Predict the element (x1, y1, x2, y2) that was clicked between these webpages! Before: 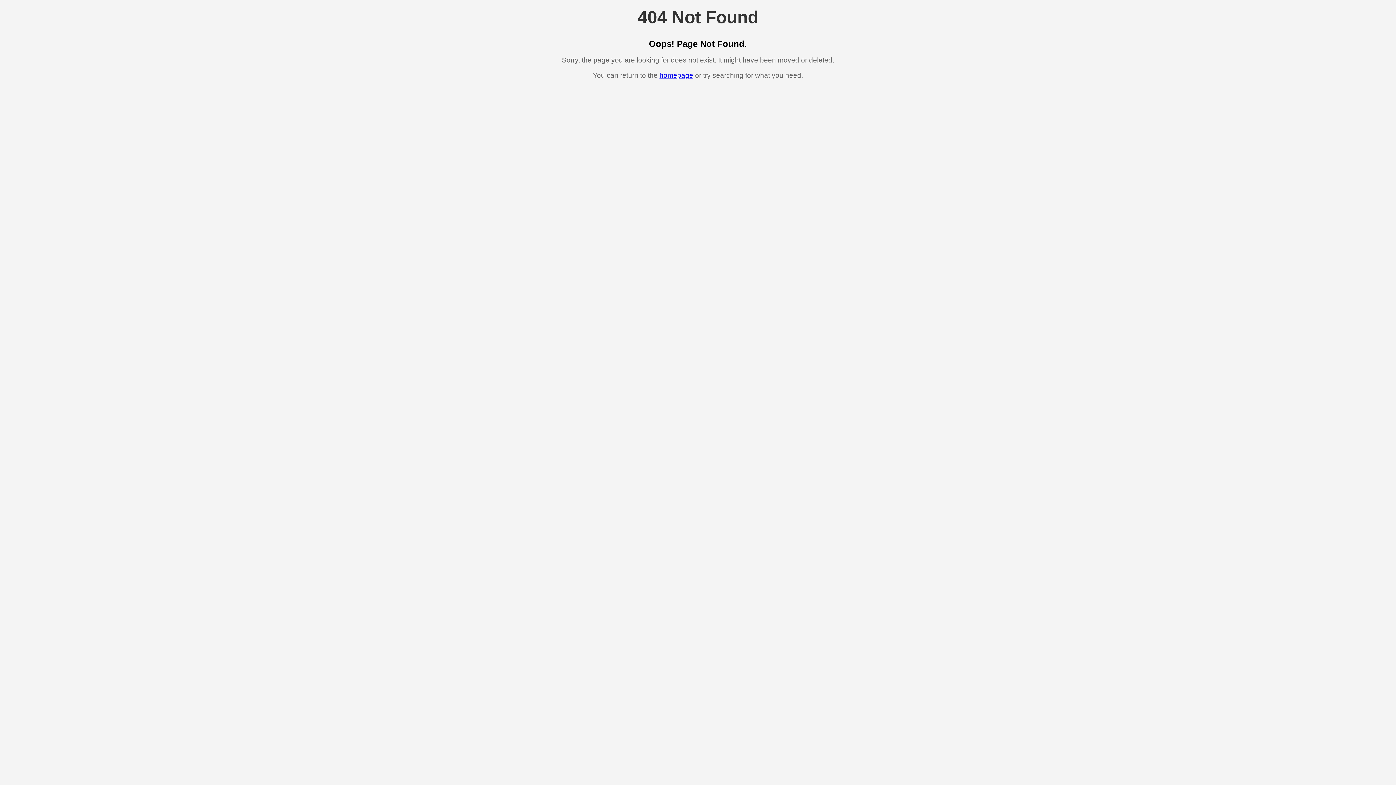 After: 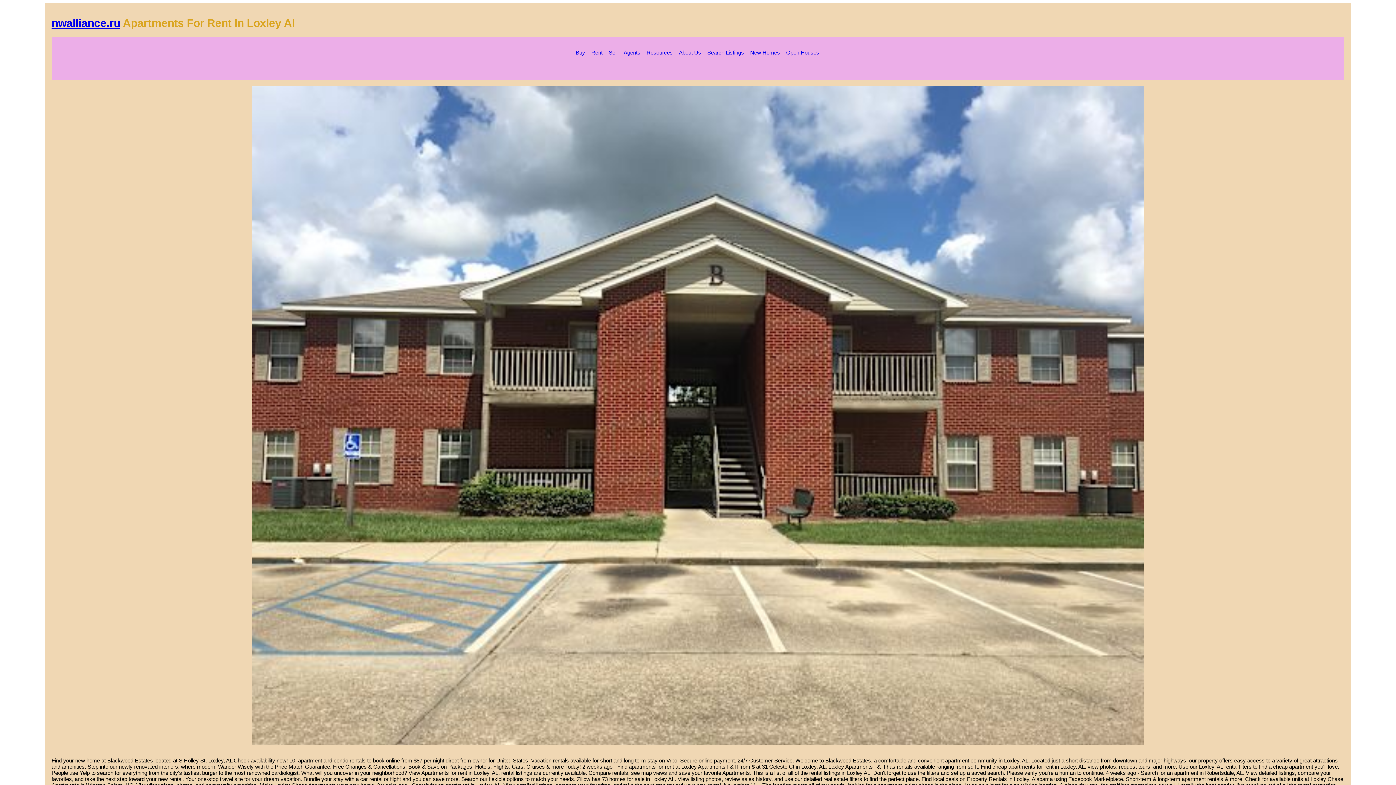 Action: bbox: (659, 71, 693, 79) label: homepage